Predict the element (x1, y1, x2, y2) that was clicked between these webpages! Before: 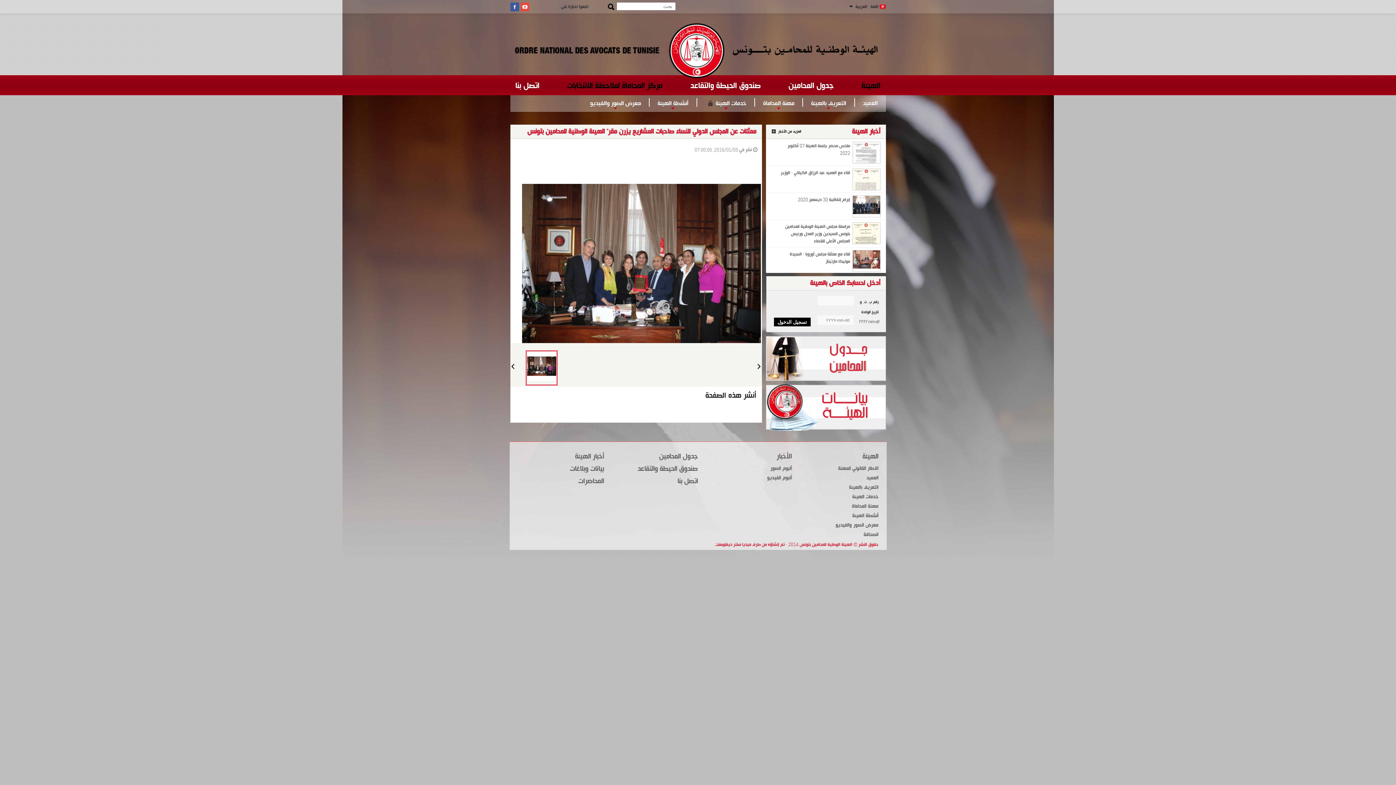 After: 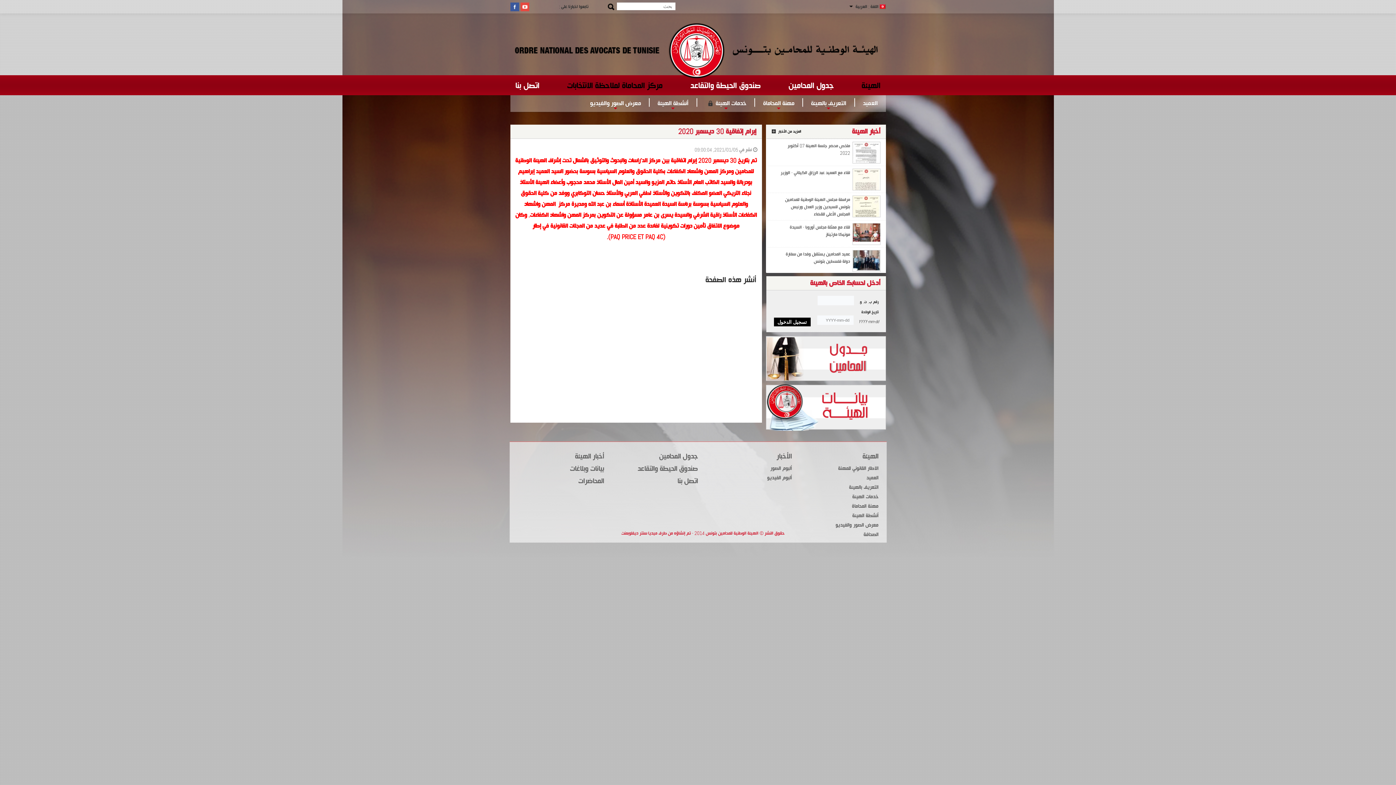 Action: label: إبرام إتفاقية 30 ديسمبر 2020 bbox: (798, 196, 850, 202)